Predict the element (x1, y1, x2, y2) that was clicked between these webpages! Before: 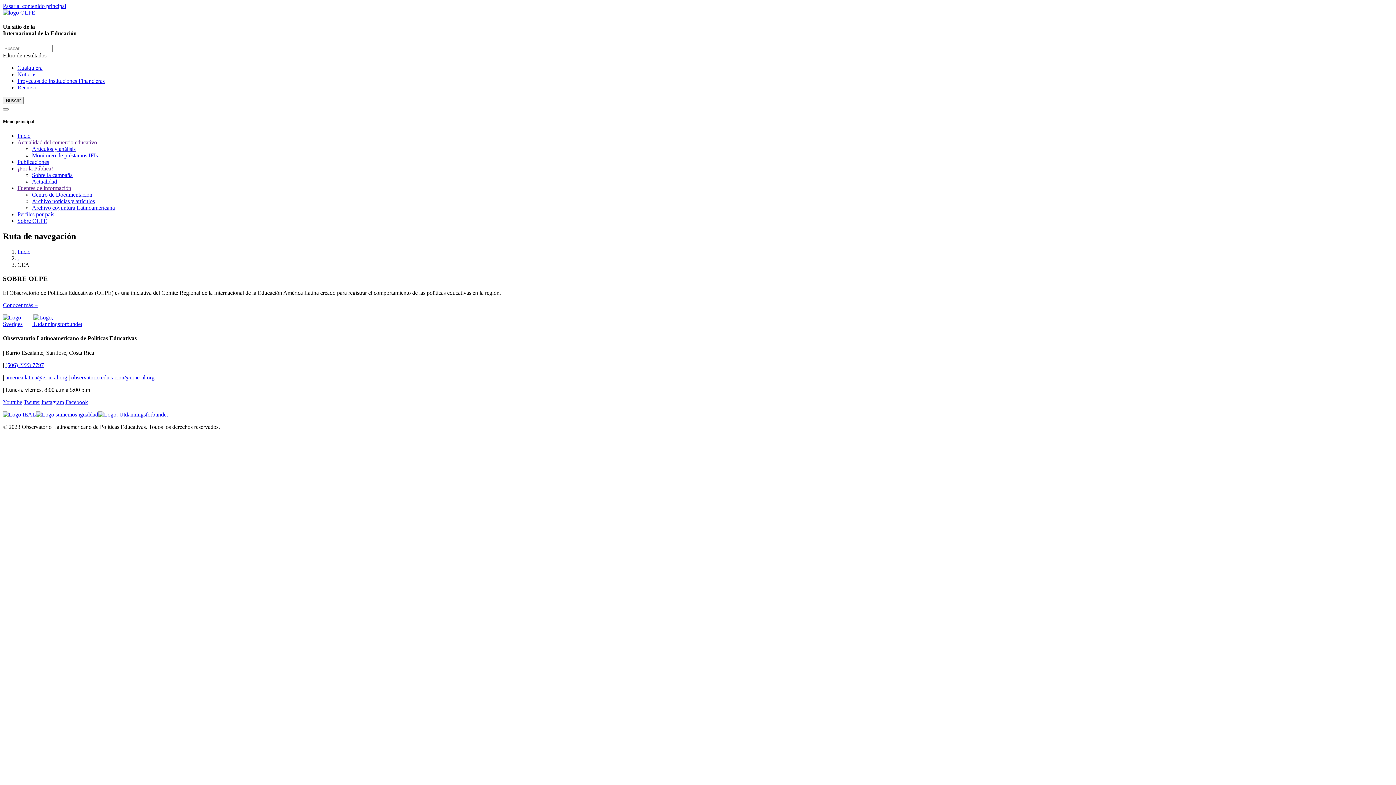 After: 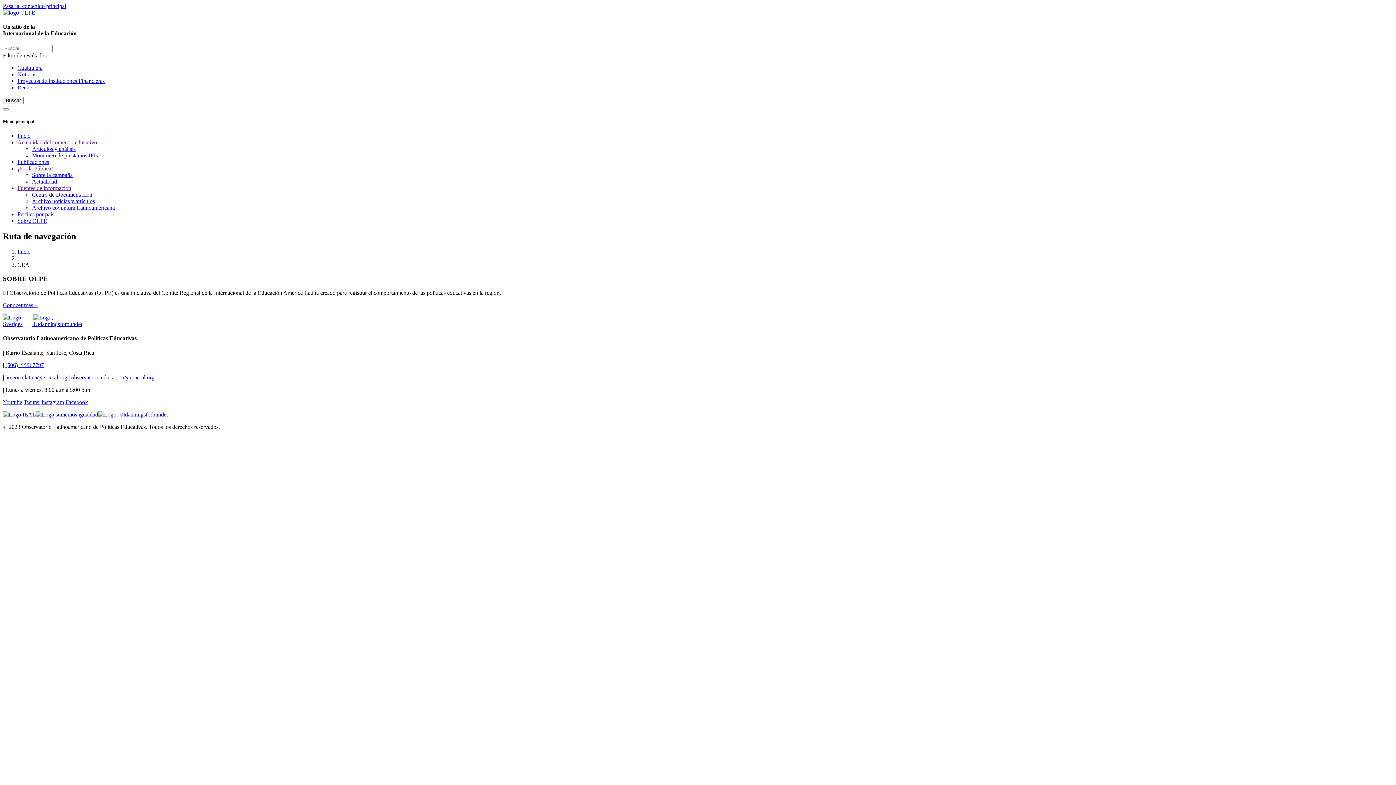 Action: label: Facebook bbox: (65, 399, 88, 405)